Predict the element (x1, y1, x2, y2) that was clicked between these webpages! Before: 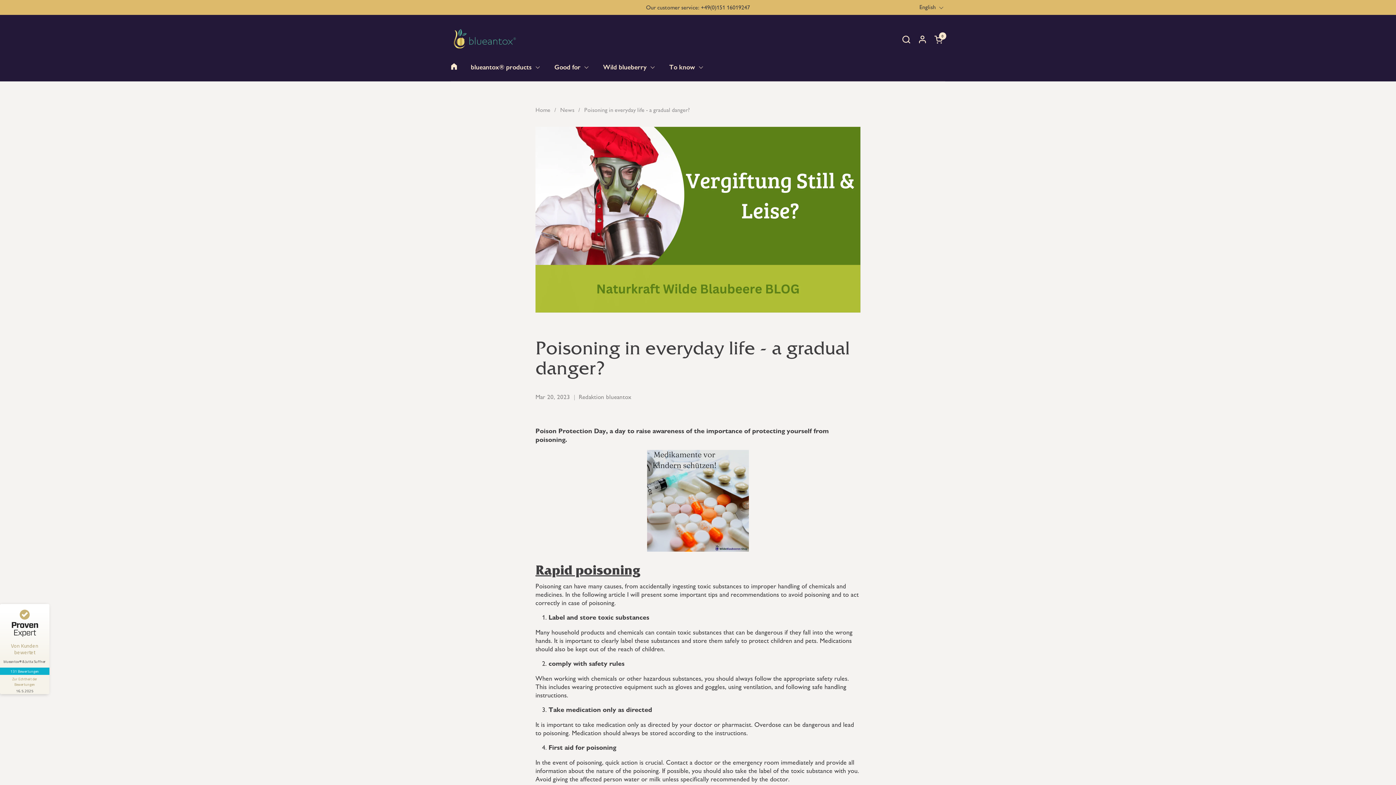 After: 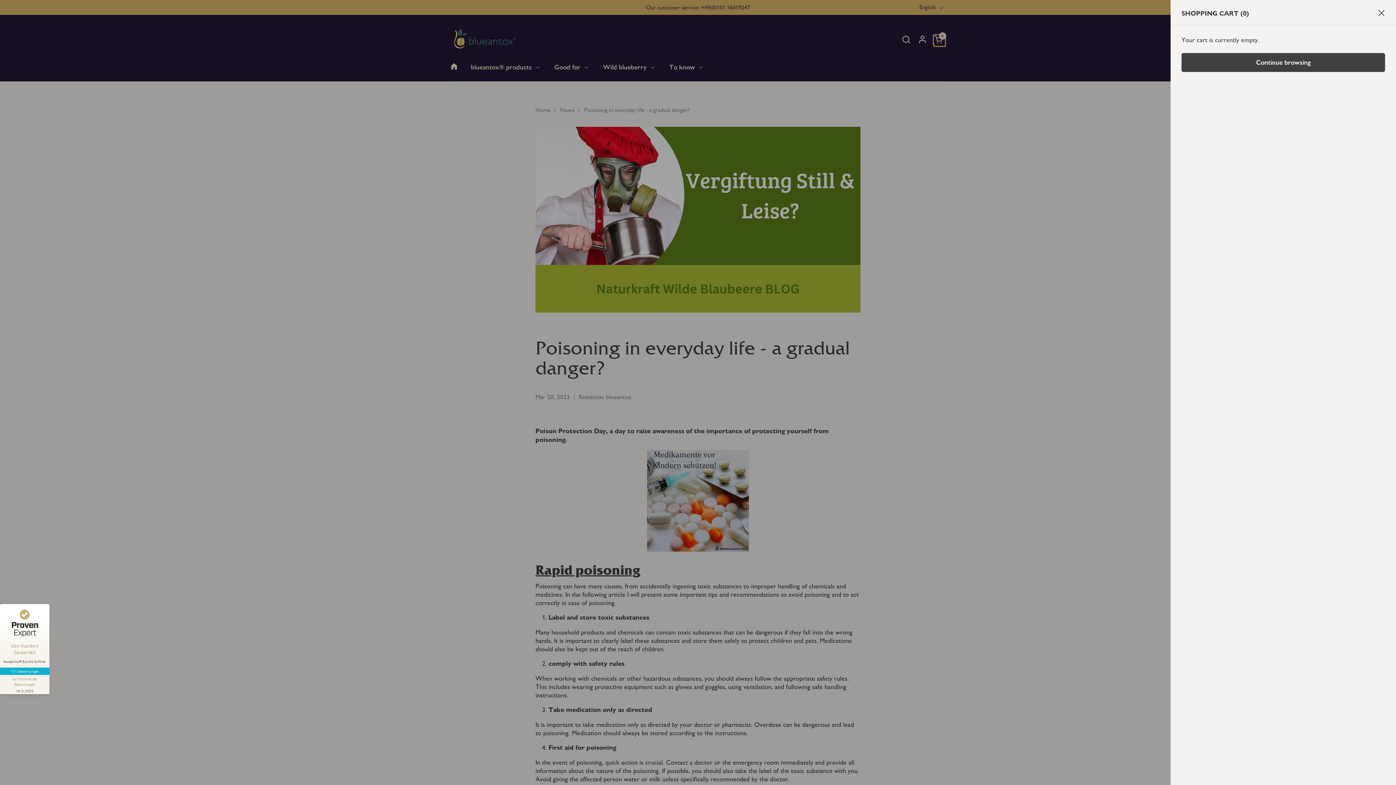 Action: bbox: (934, 34, 945, 44) label: Open cart
Cart
0